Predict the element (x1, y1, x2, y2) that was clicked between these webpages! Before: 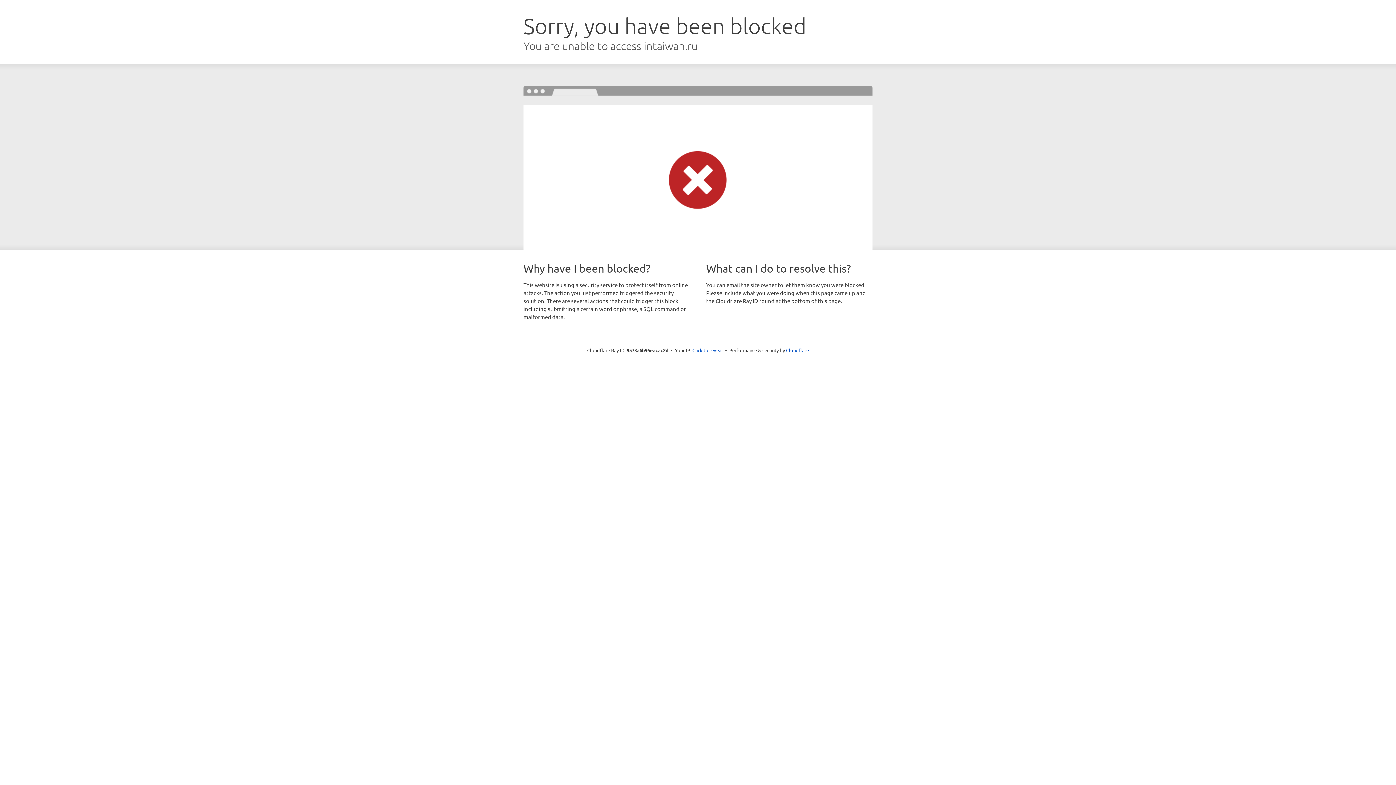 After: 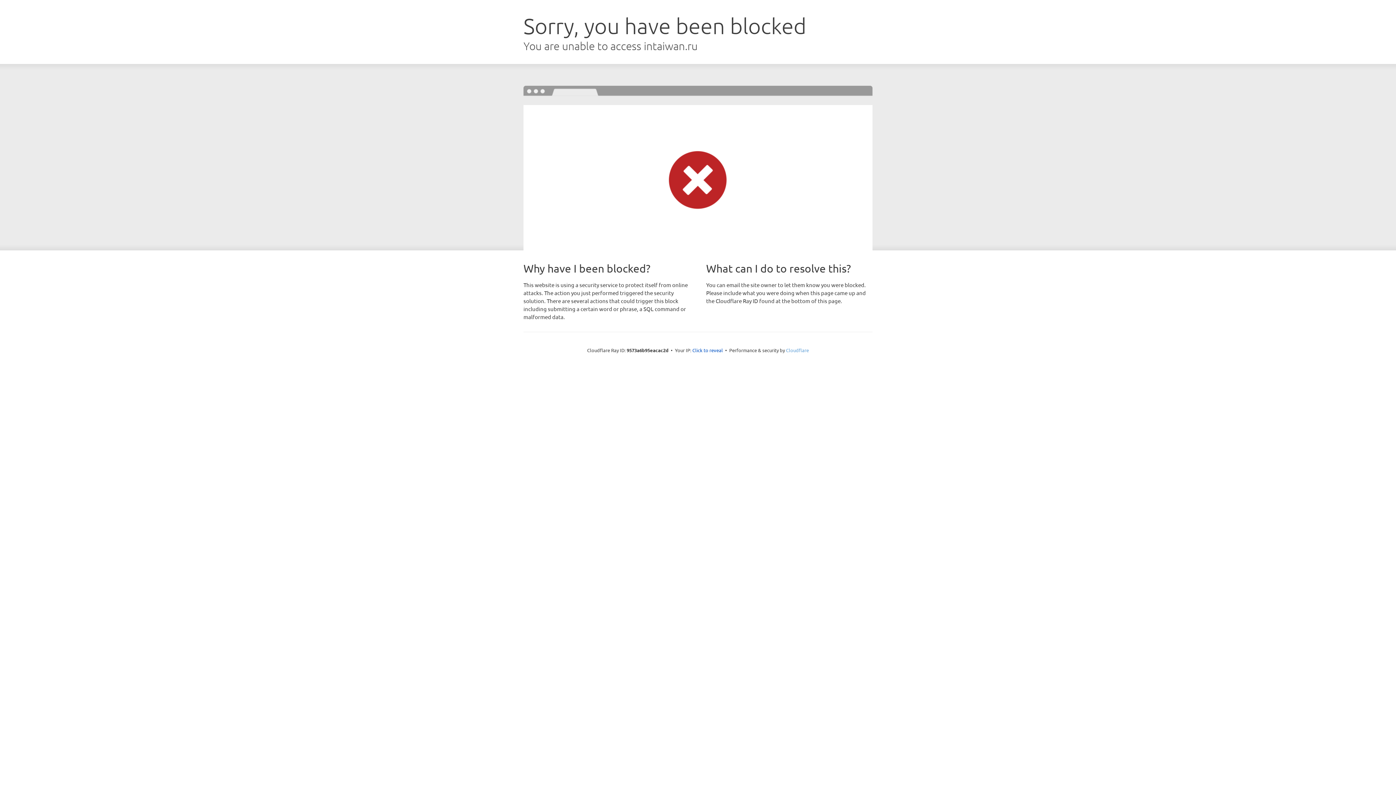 Action: label: Cloudflare bbox: (786, 347, 809, 353)